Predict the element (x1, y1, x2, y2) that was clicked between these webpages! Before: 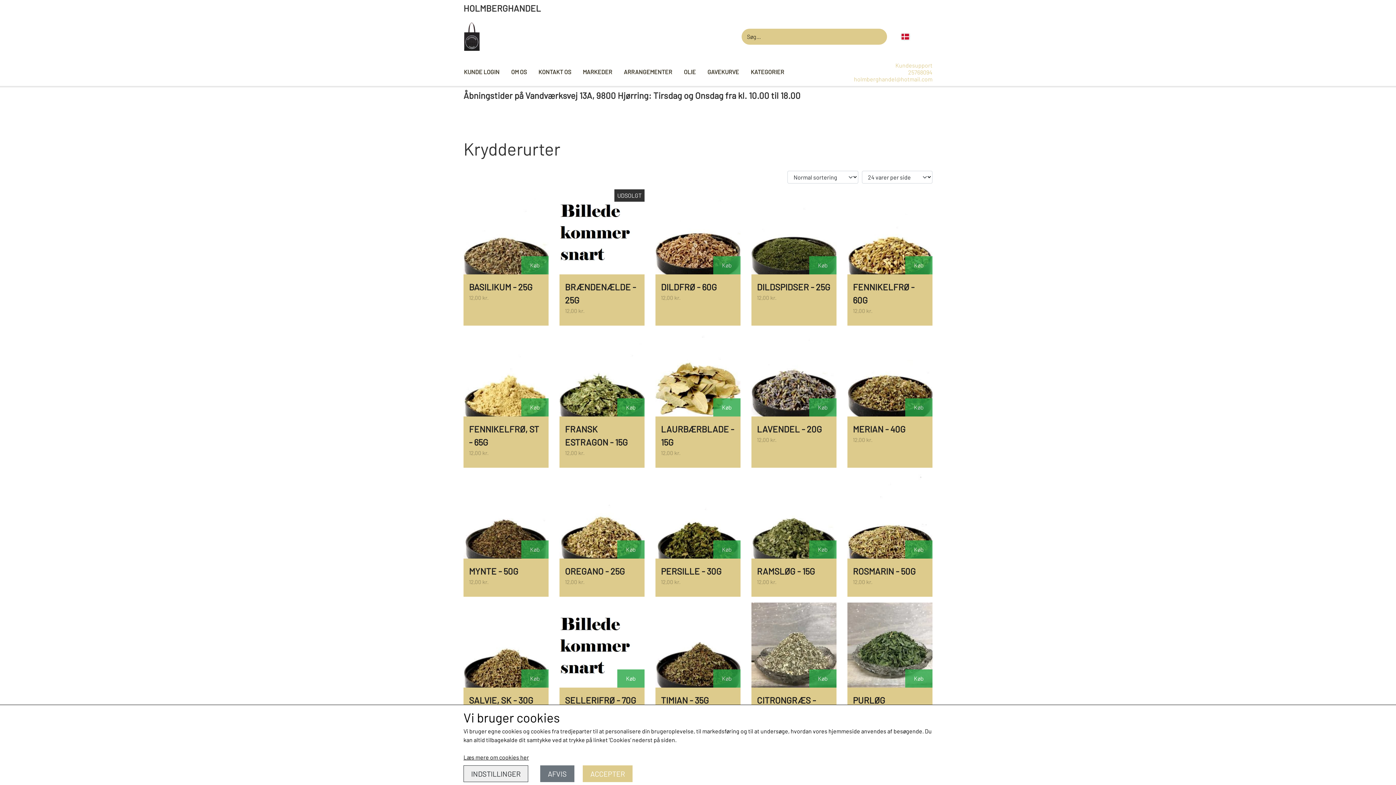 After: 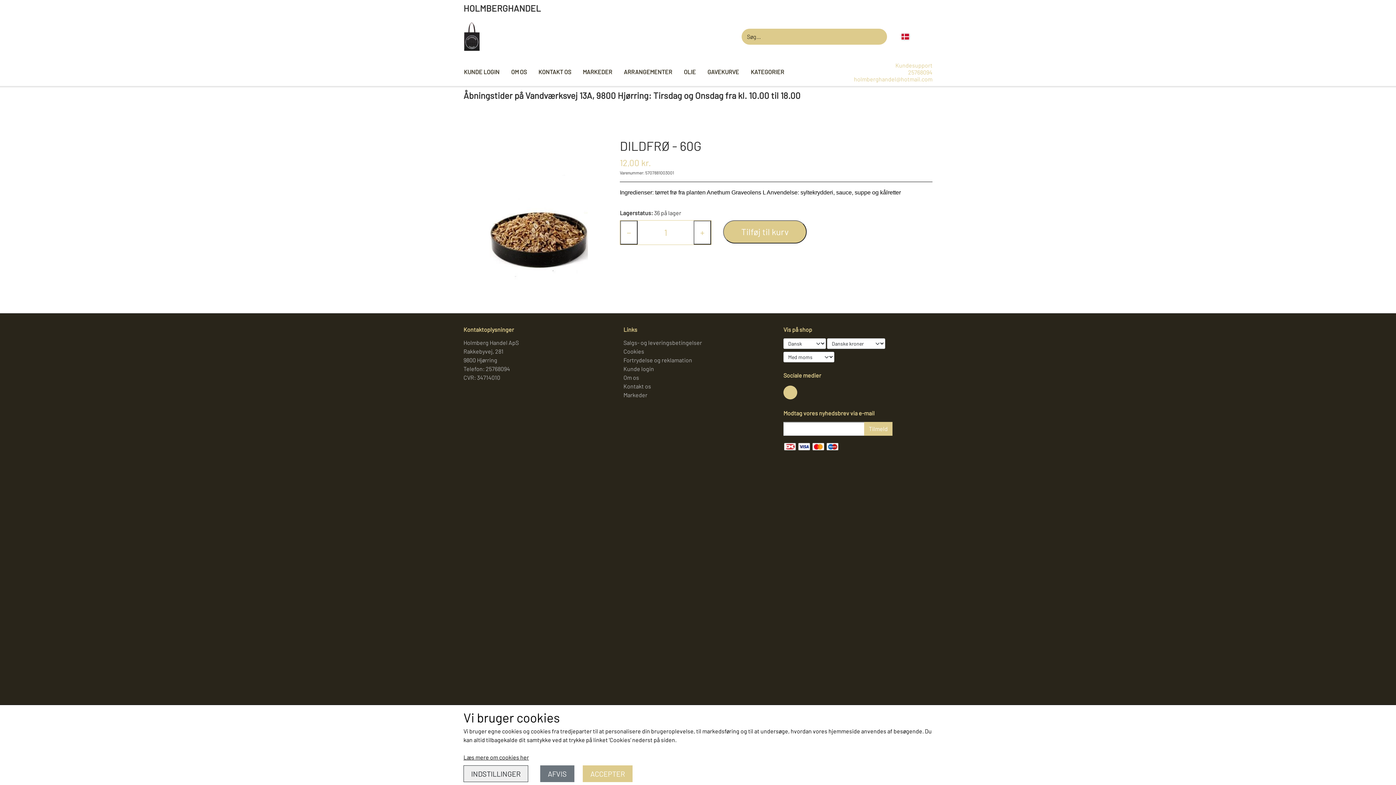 Action: label: Køb
DILDFRØ - 60G
12,00 kr. bbox: (655, 189, 740, 325)